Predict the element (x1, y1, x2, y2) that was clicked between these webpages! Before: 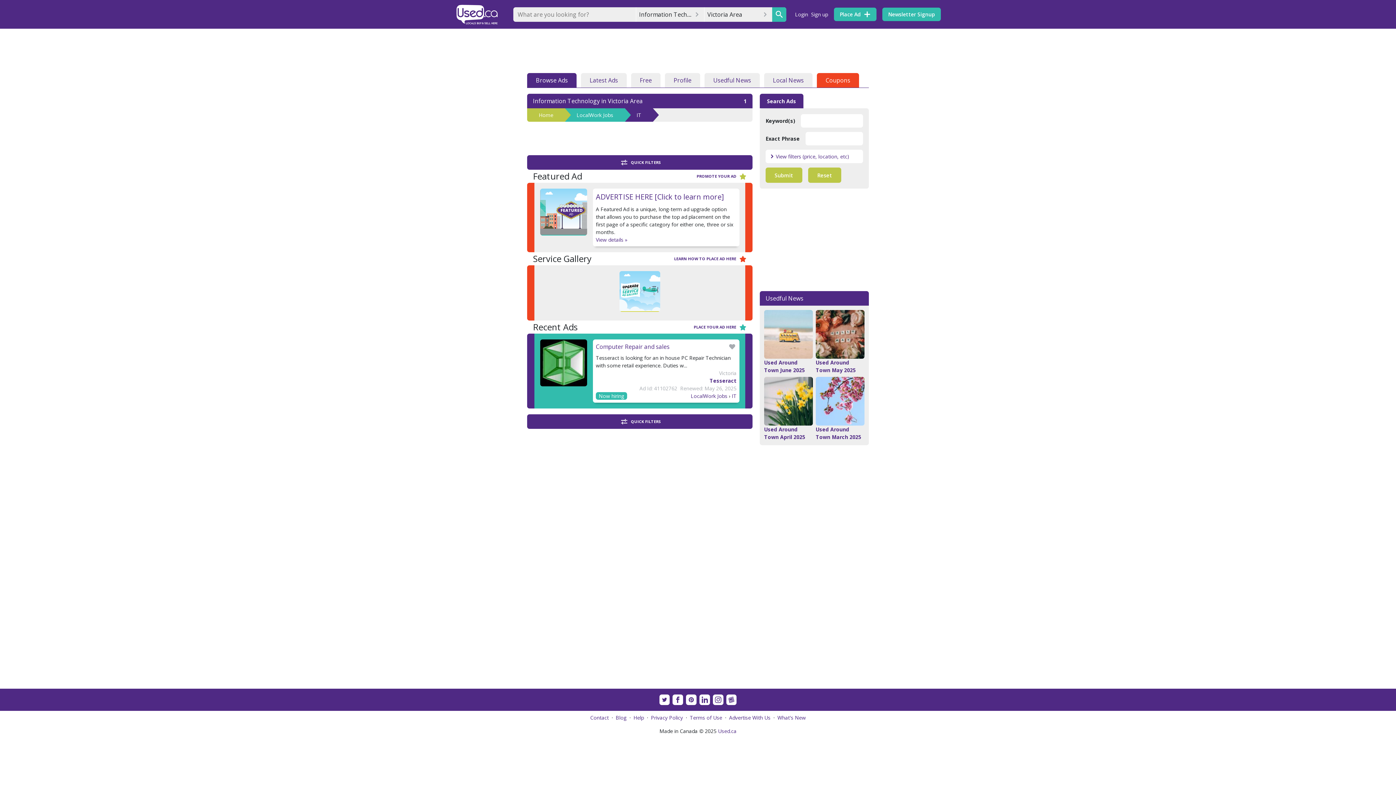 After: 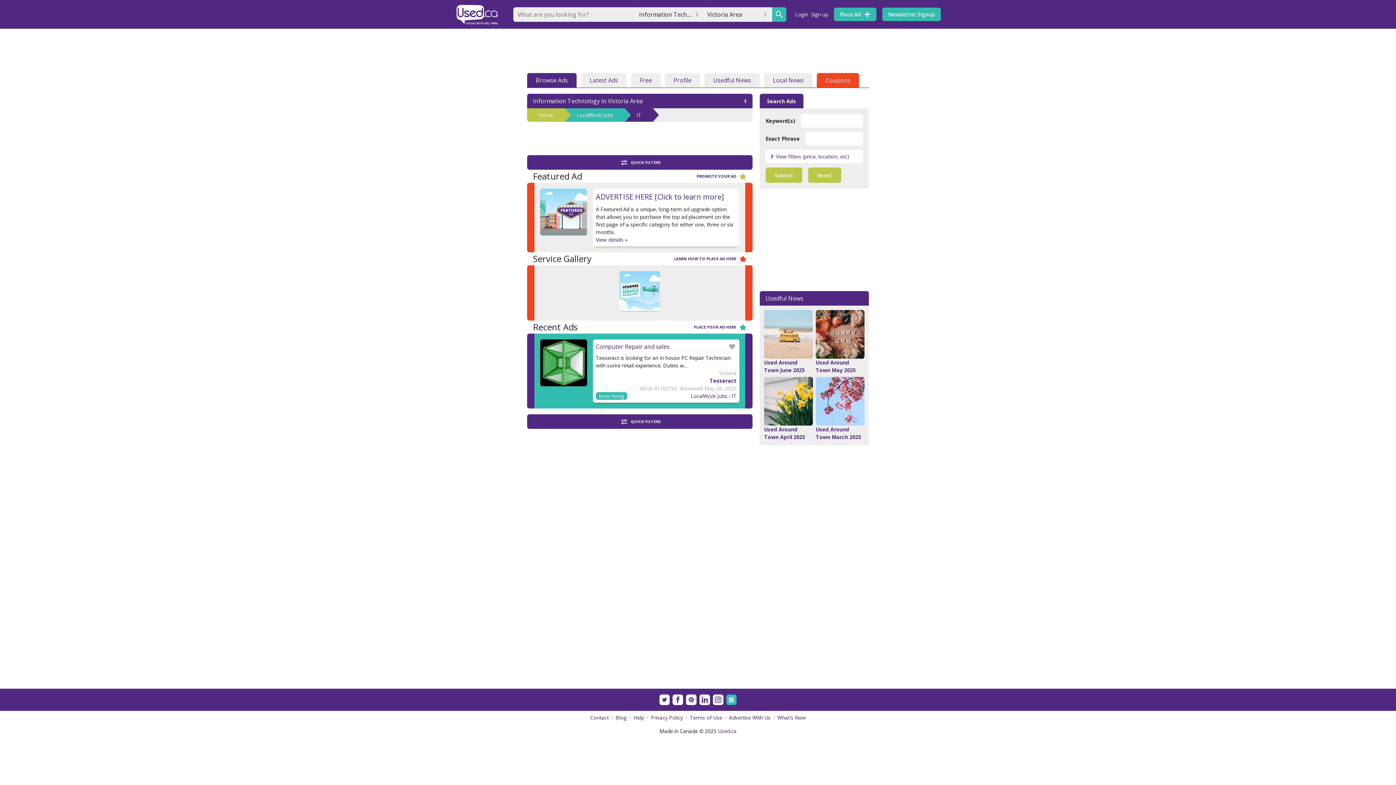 Action: bbox: (726, 694, 736, 705)